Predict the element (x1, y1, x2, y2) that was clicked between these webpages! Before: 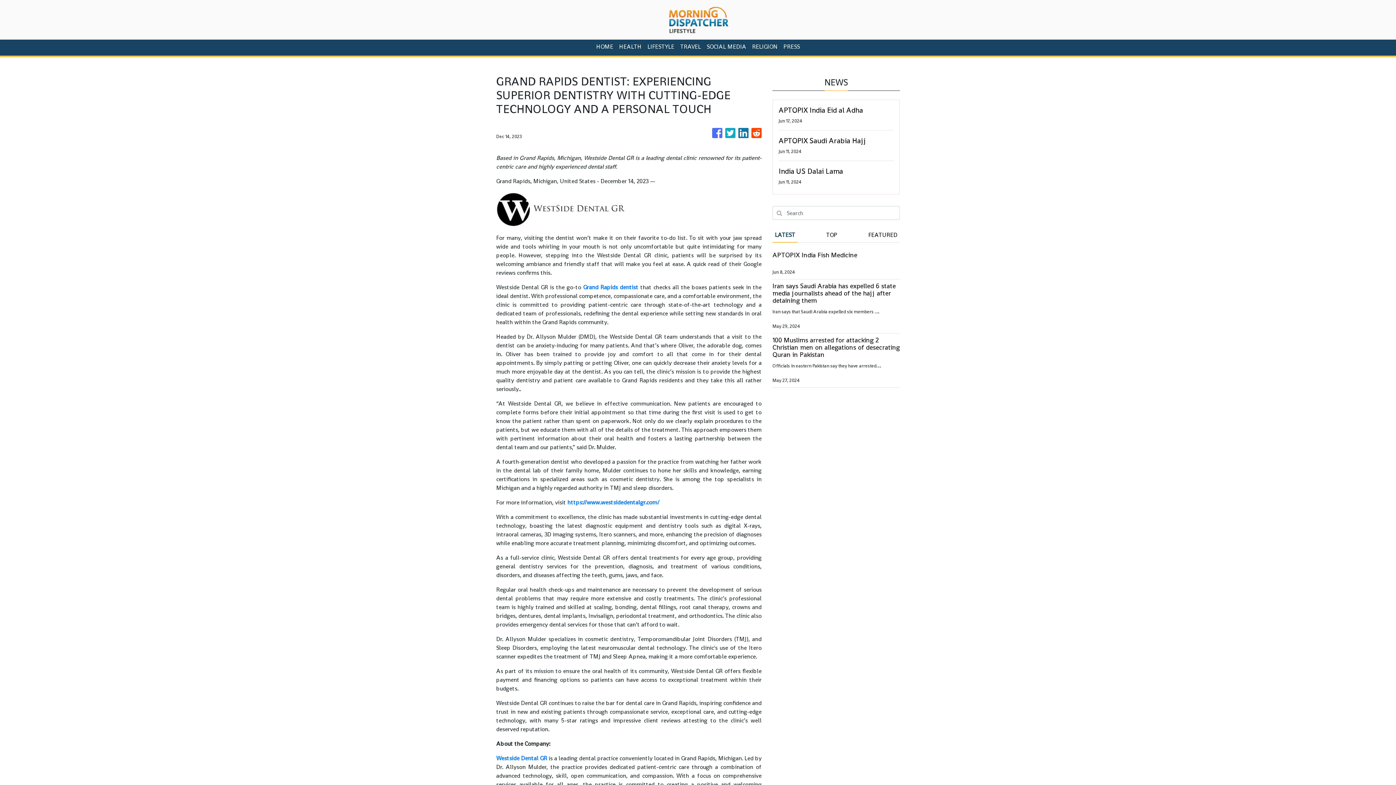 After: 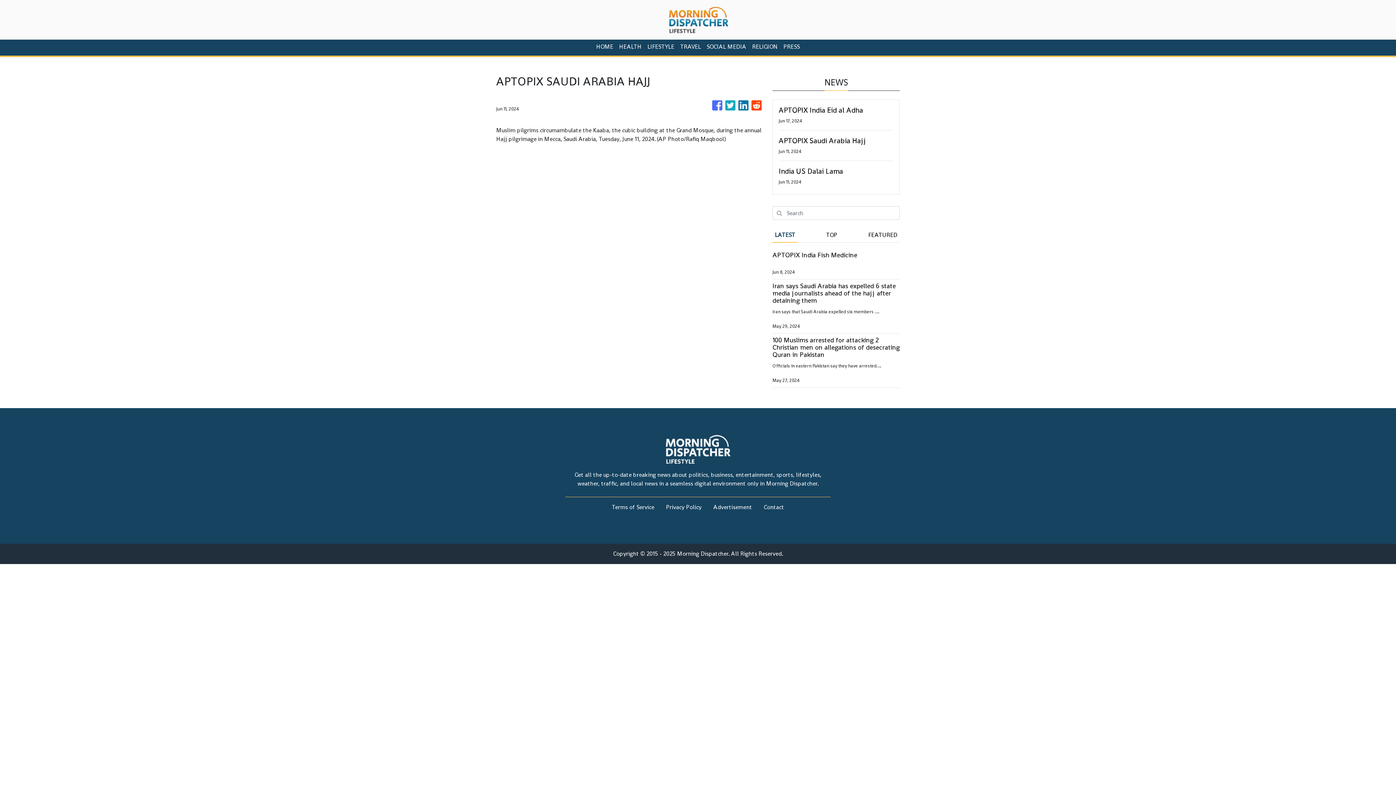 Action: label: APTOPIX Saudi Arabia Hajj bbox: (778, 136, 893, 145)